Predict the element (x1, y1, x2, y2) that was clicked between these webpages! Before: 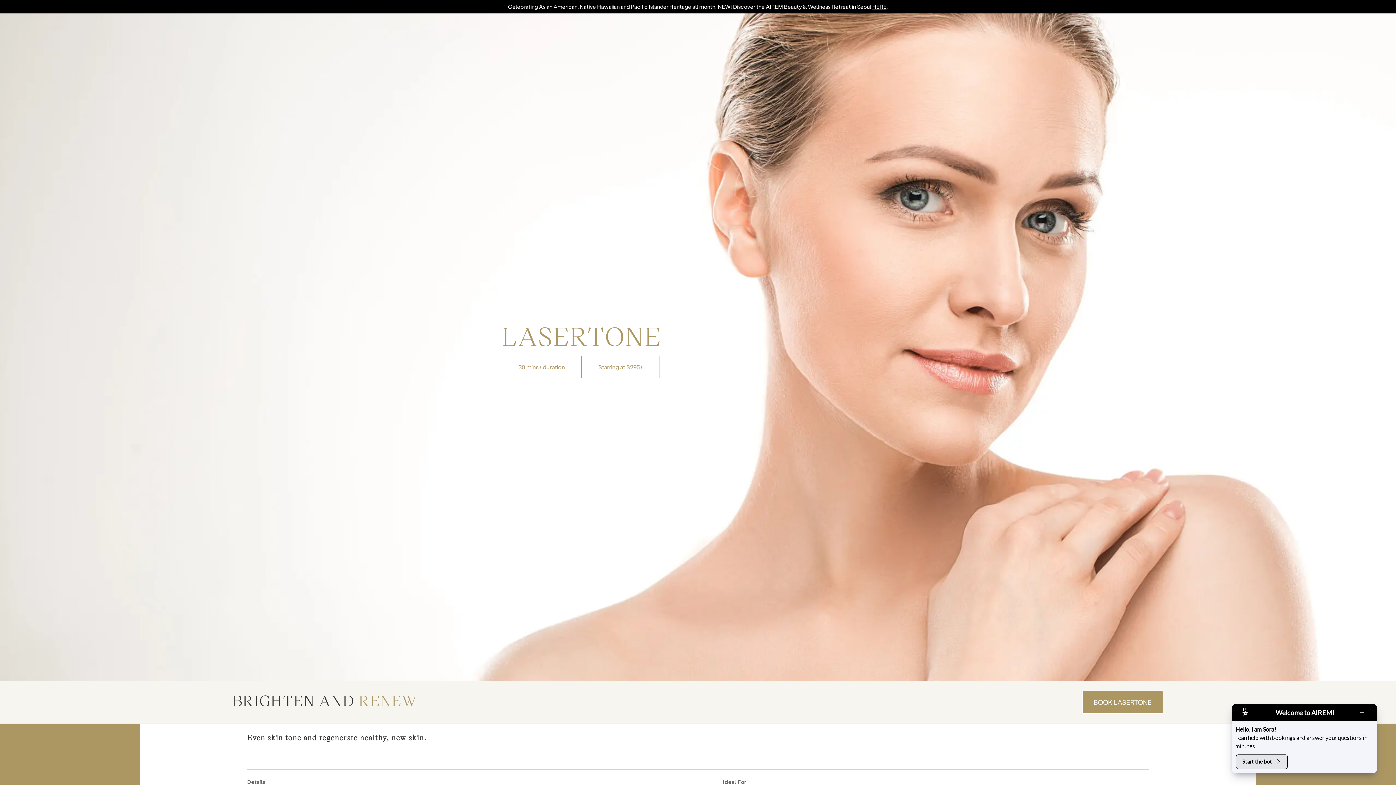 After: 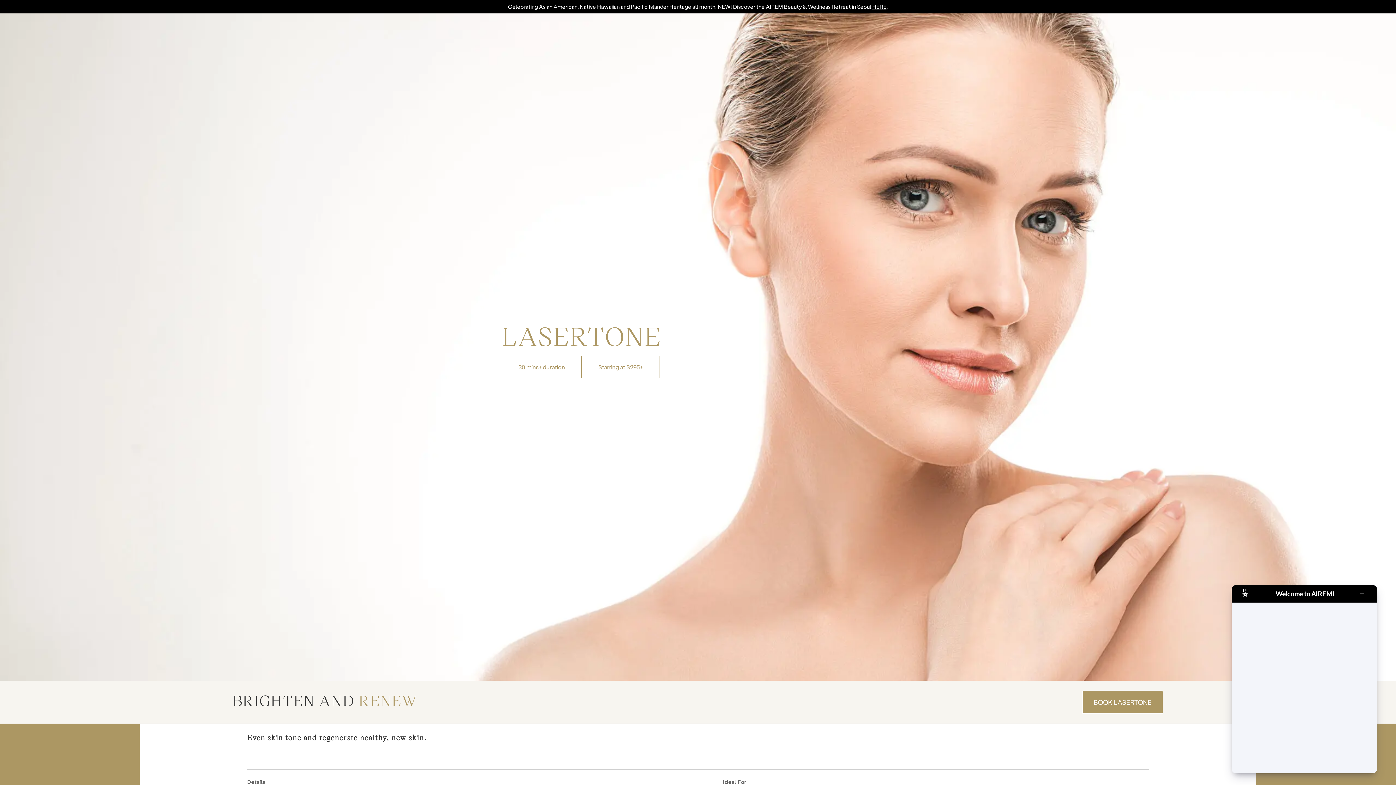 Action: bbox: (1236, 754, 1288, 769) label: Start the bot